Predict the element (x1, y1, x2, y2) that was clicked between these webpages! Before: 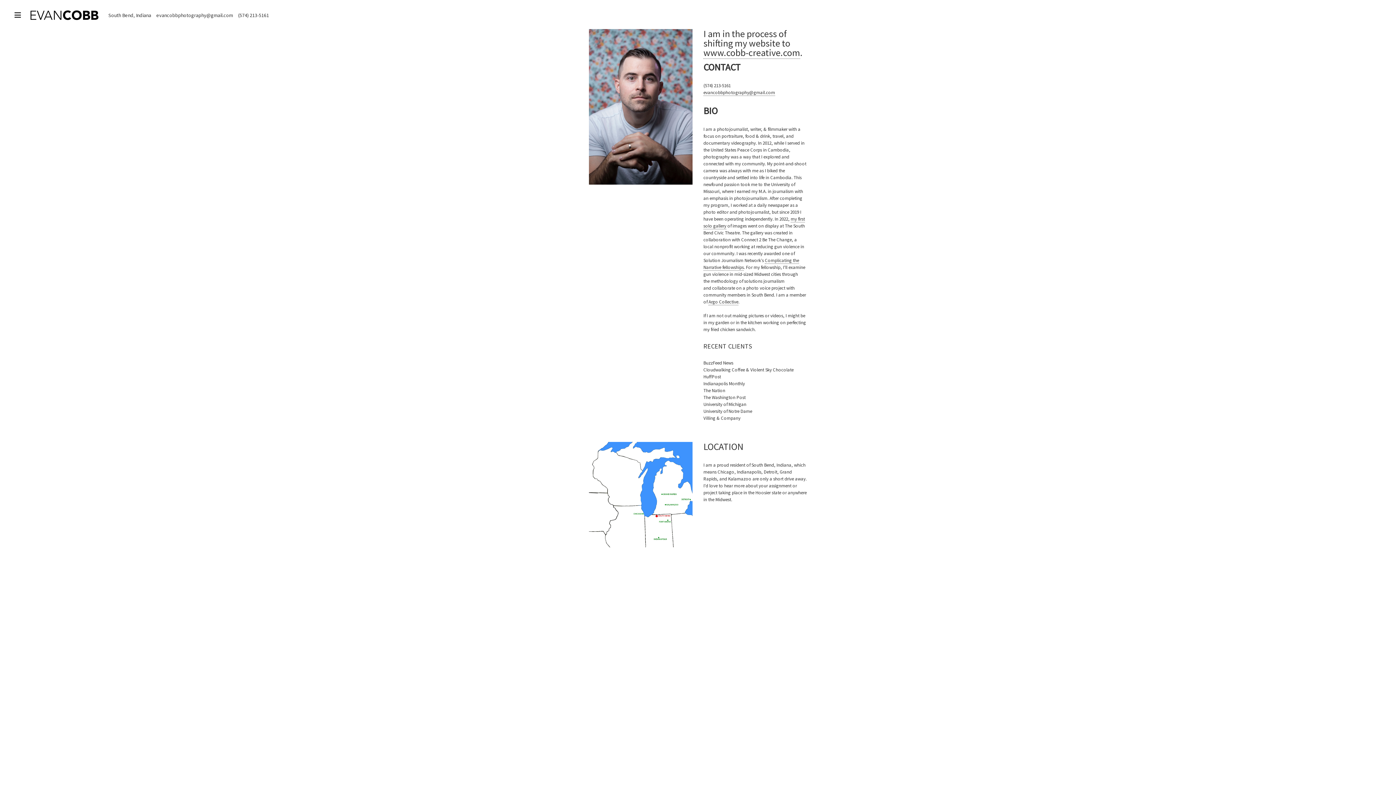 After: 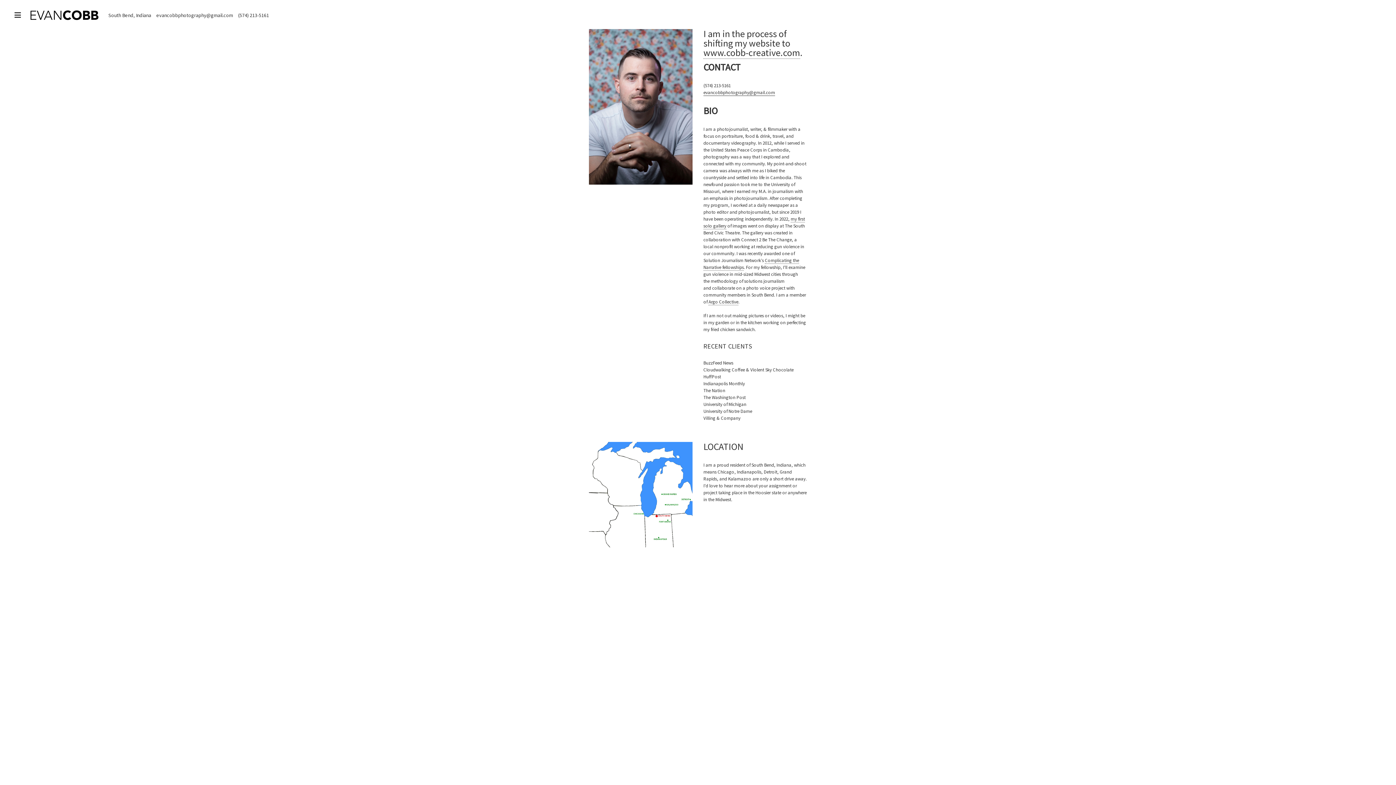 Action: bbox: (703, 89, 775, 96) label: evancobbphotography@gmail.com